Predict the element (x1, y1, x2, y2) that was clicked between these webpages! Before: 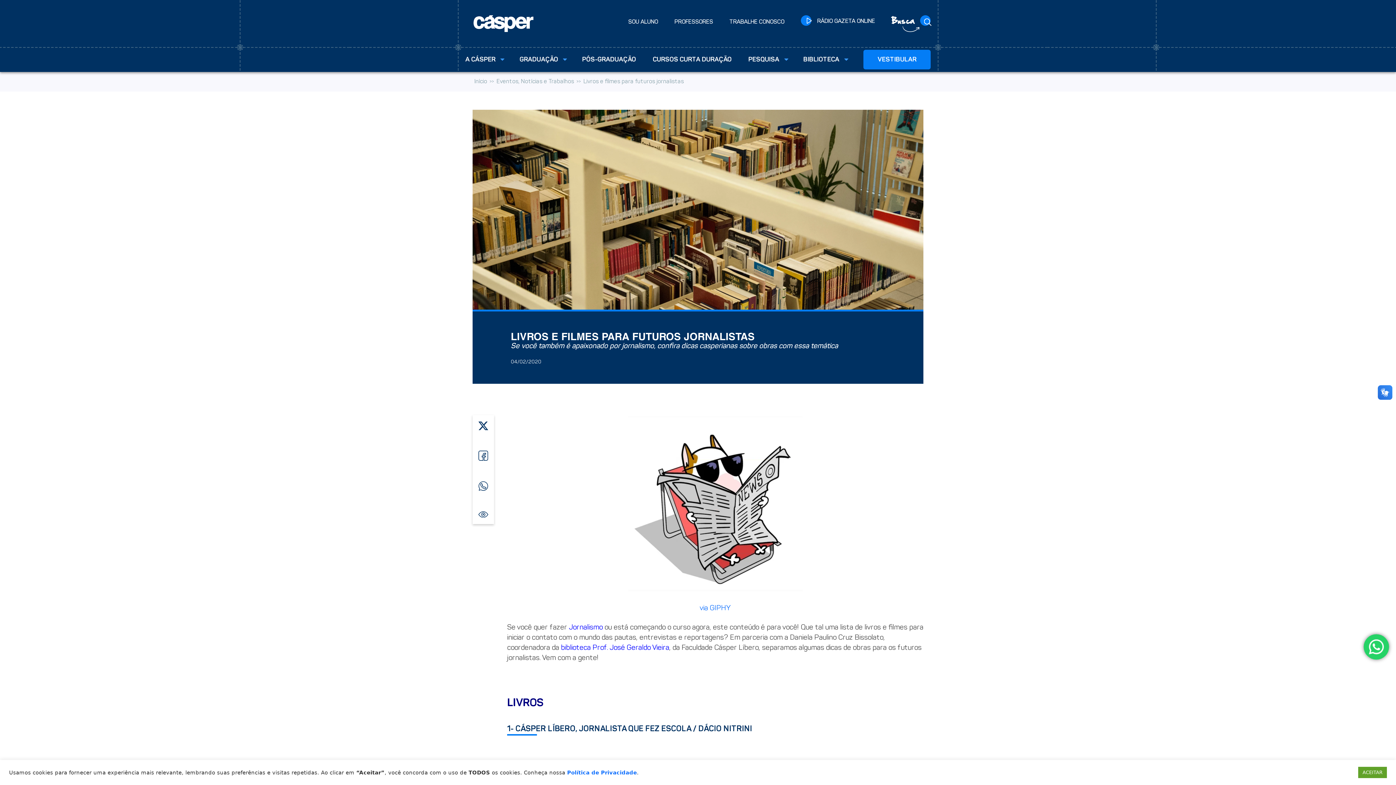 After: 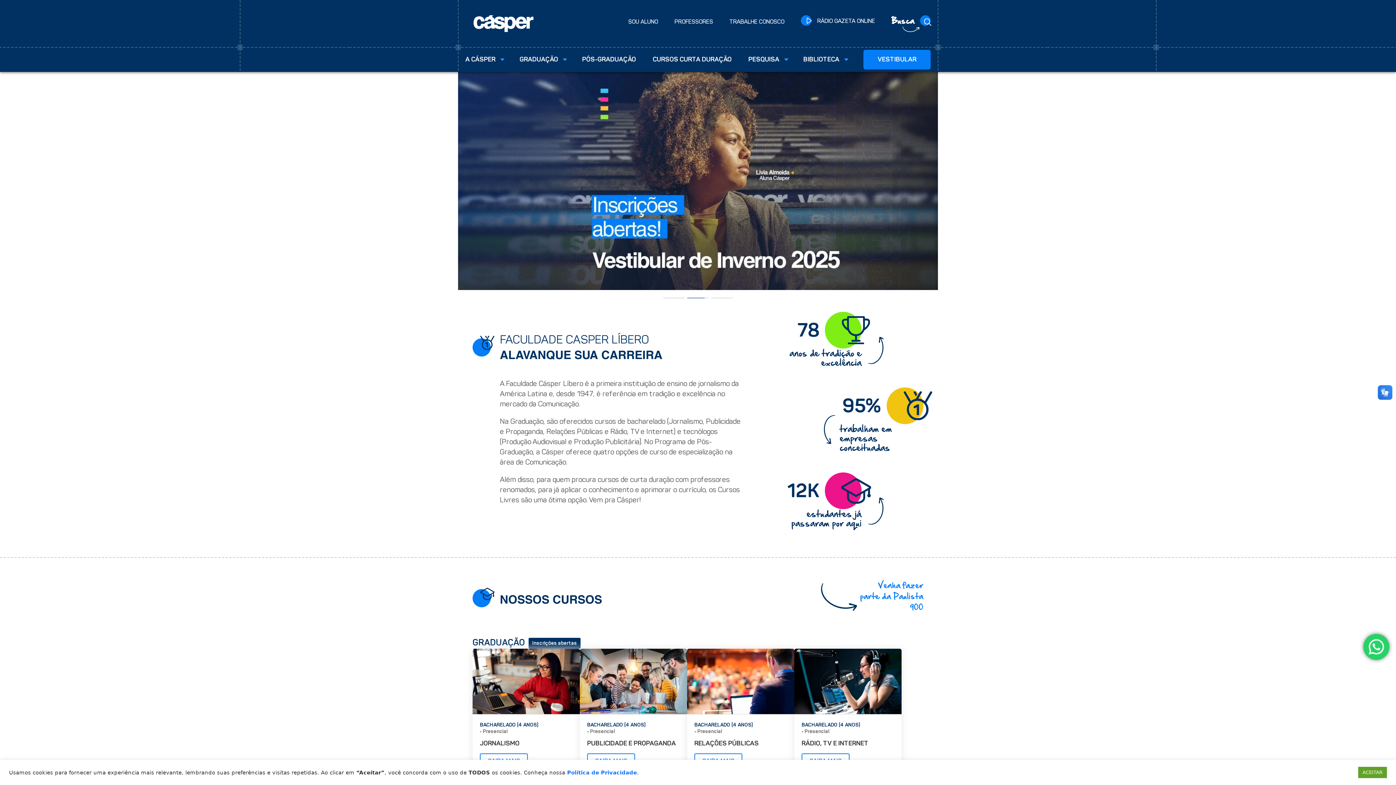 Action: bbox: (465, 0, 541, 47)